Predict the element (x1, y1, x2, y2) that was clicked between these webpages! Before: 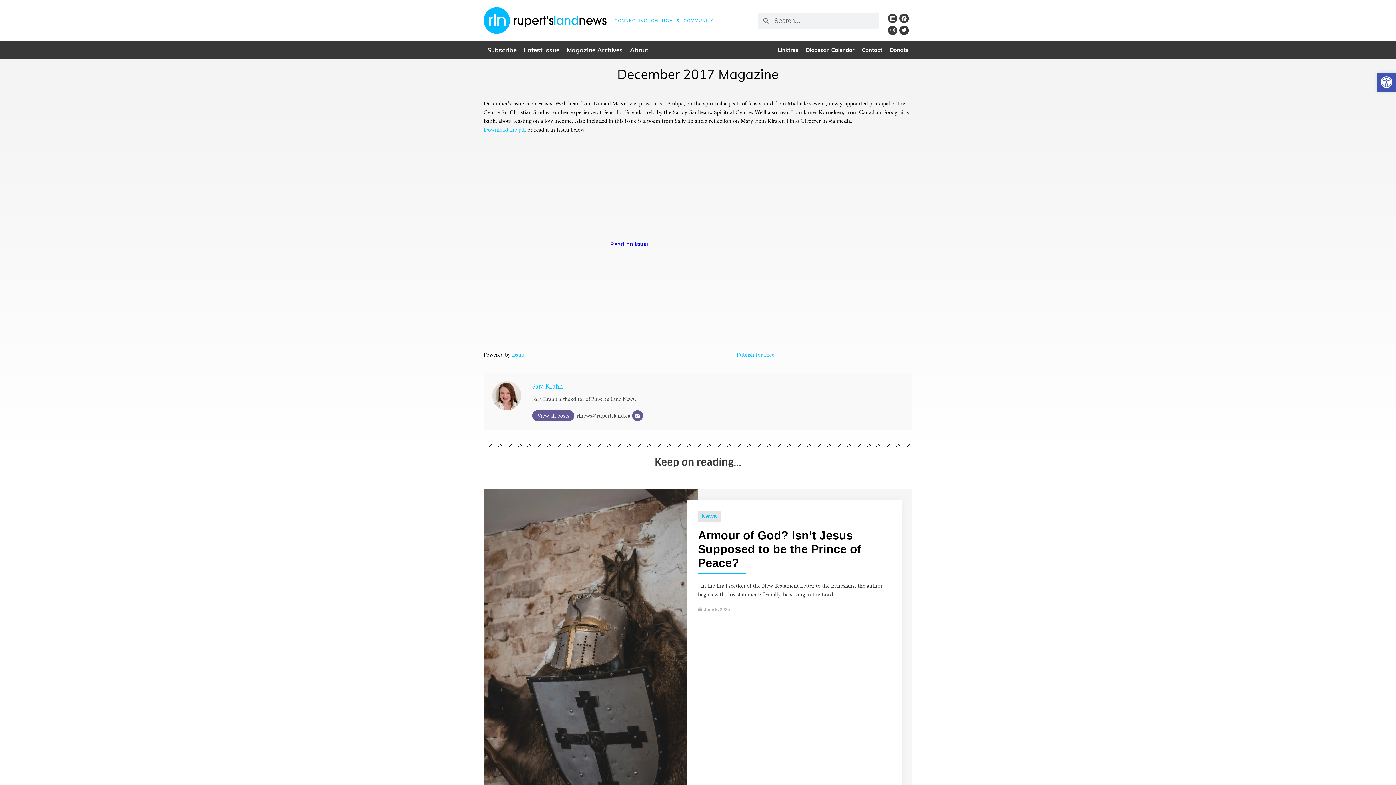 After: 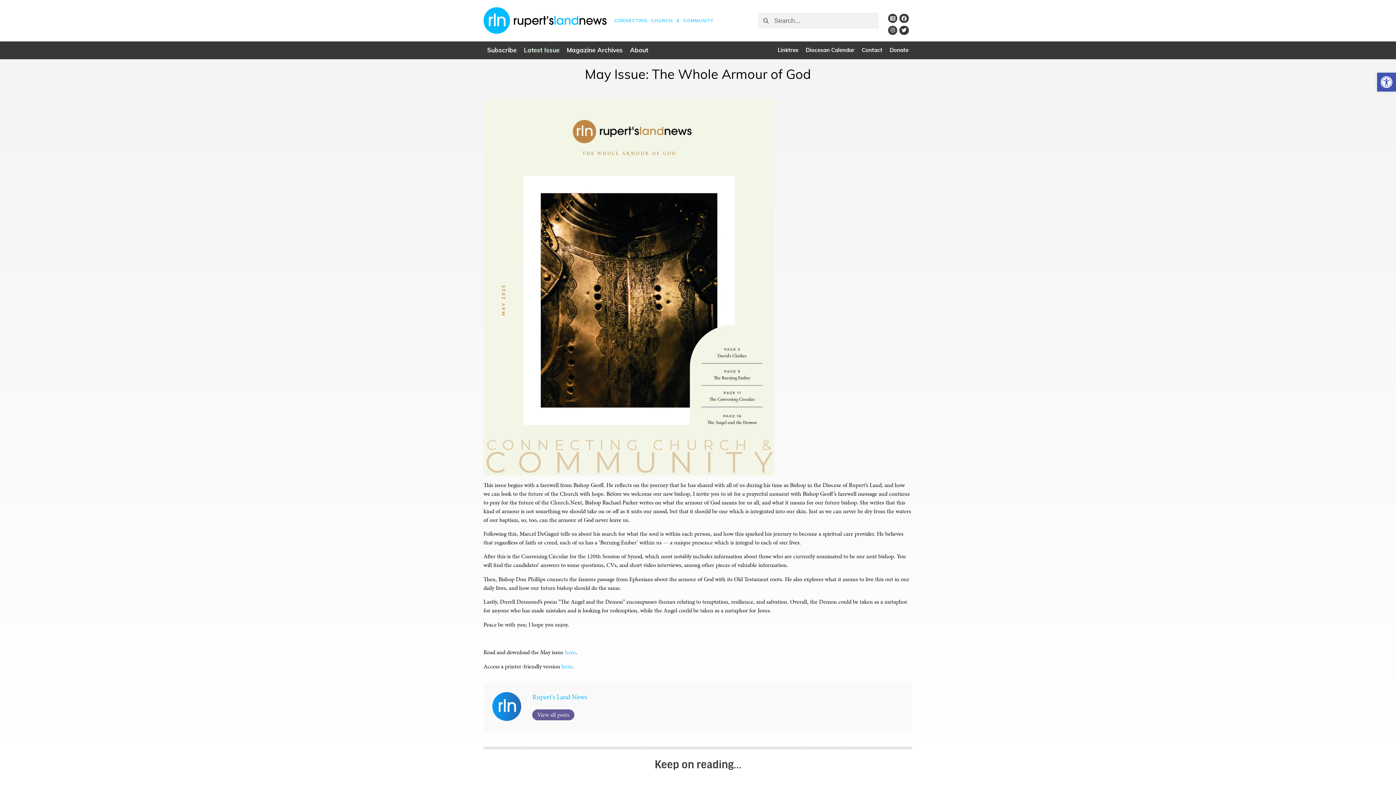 Action: bbox: (520, 42, 563, 59) label: Latest Issue